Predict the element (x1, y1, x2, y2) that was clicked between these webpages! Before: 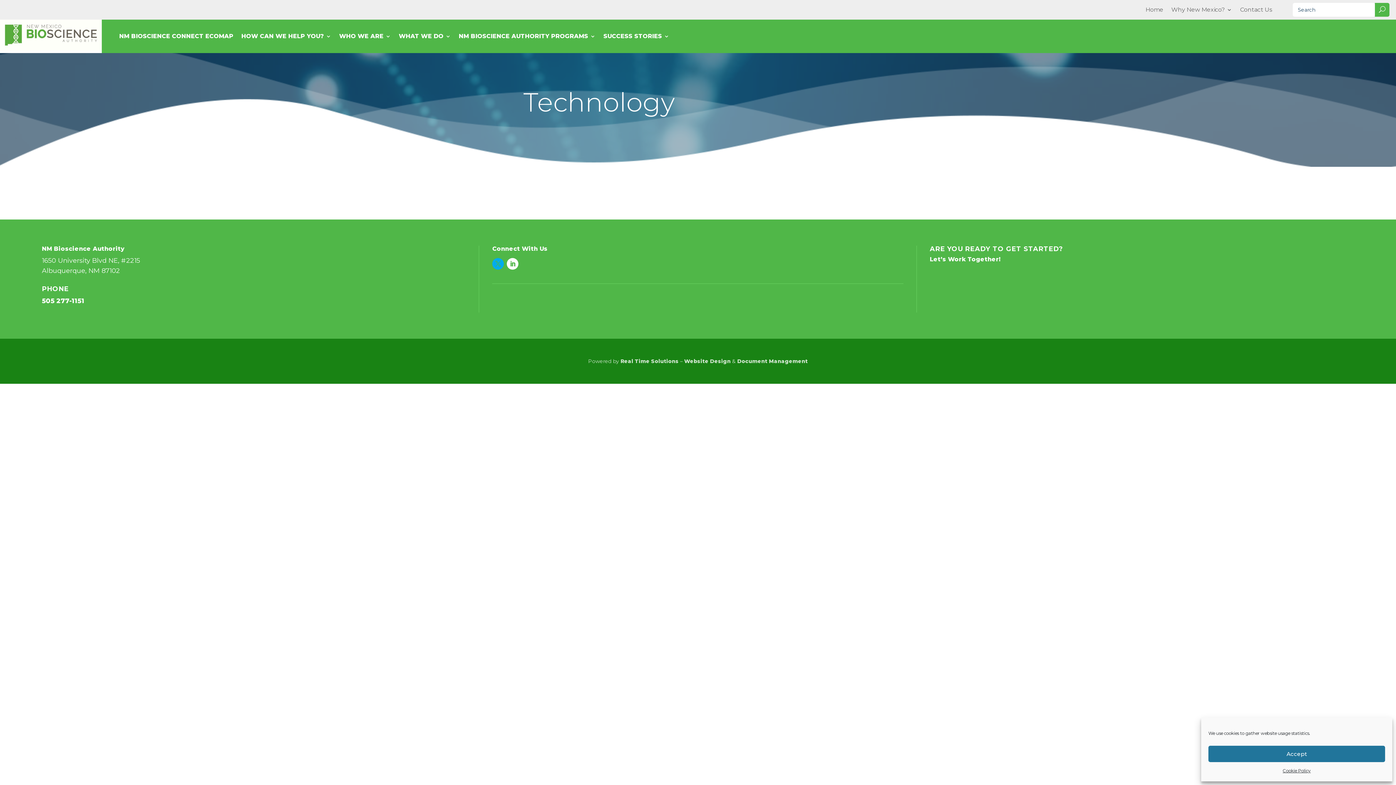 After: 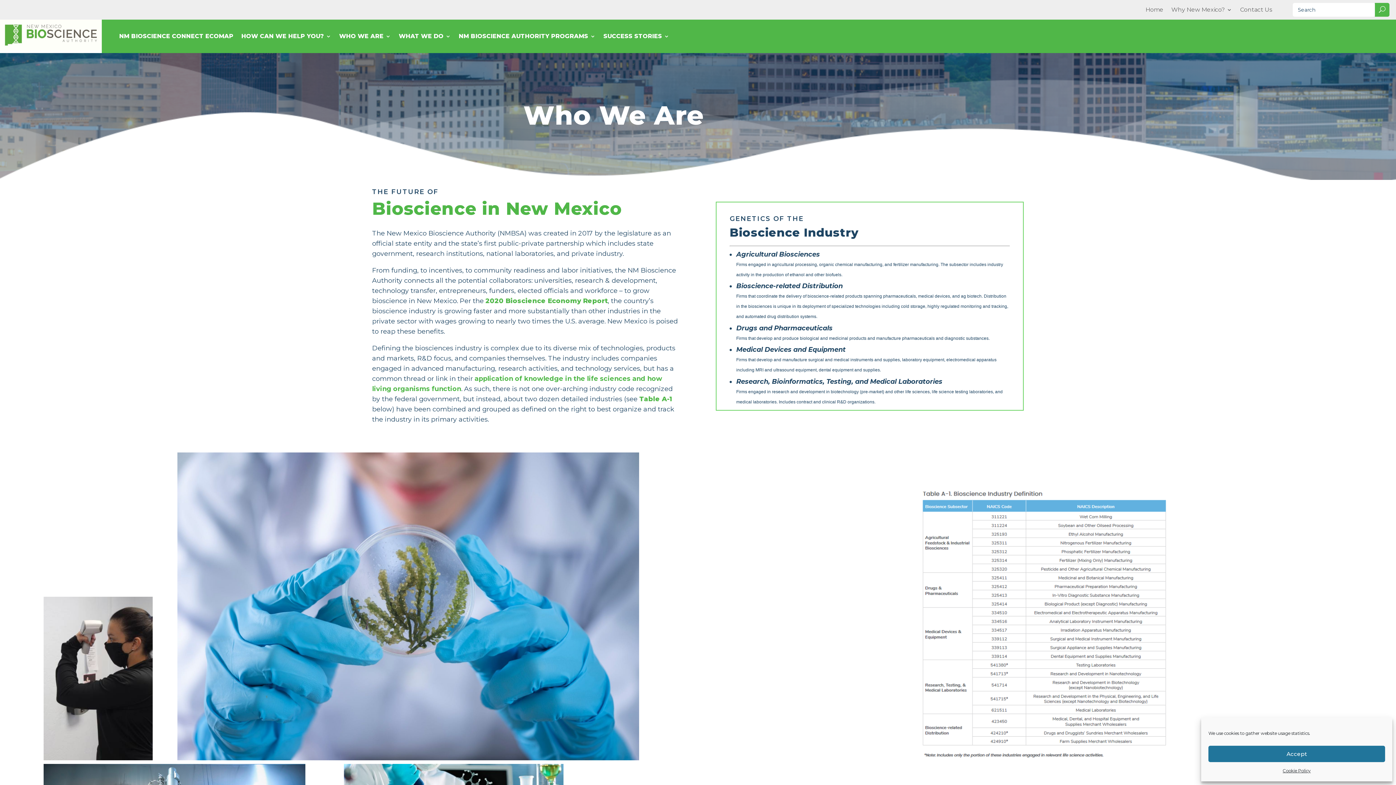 Action: bbox: (339, 33, 390, 41) label: WHO WE ARE